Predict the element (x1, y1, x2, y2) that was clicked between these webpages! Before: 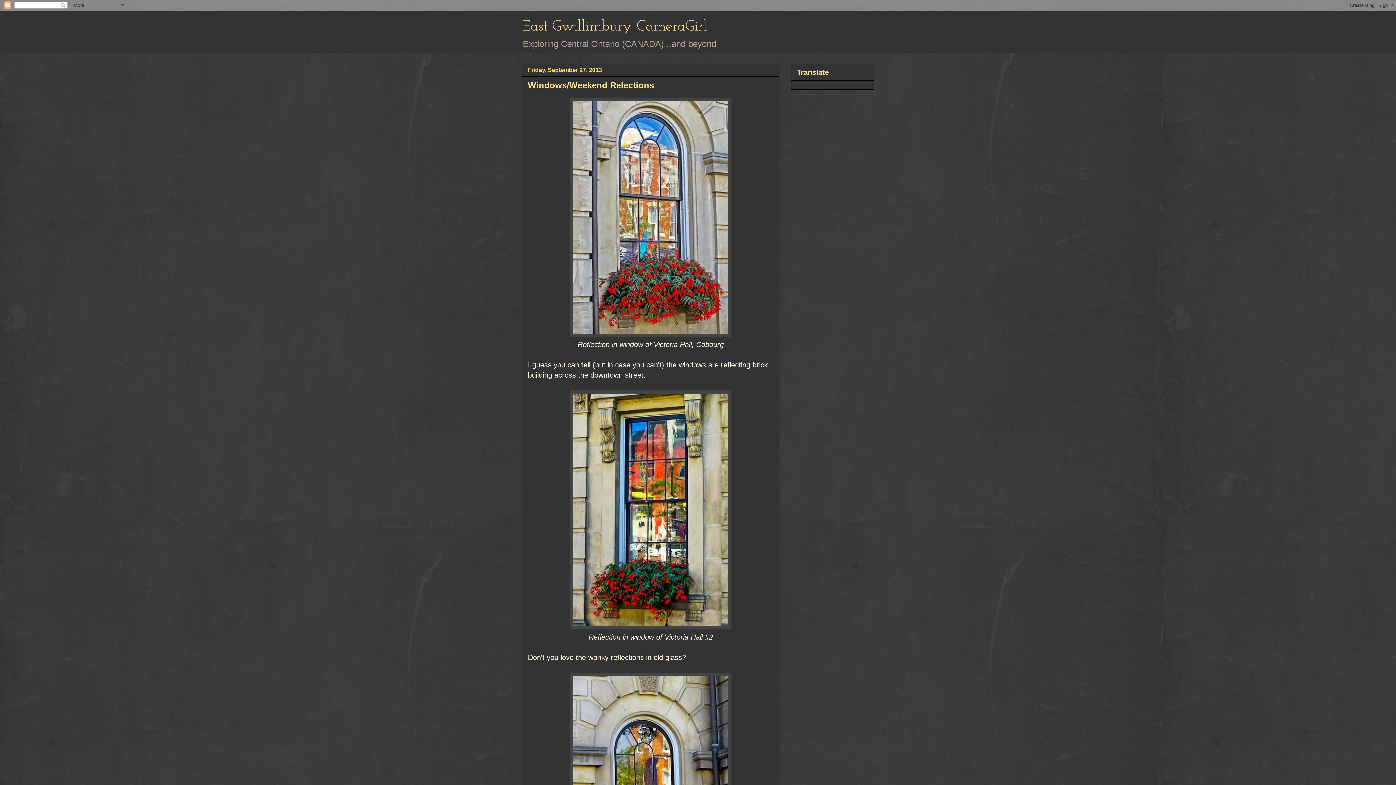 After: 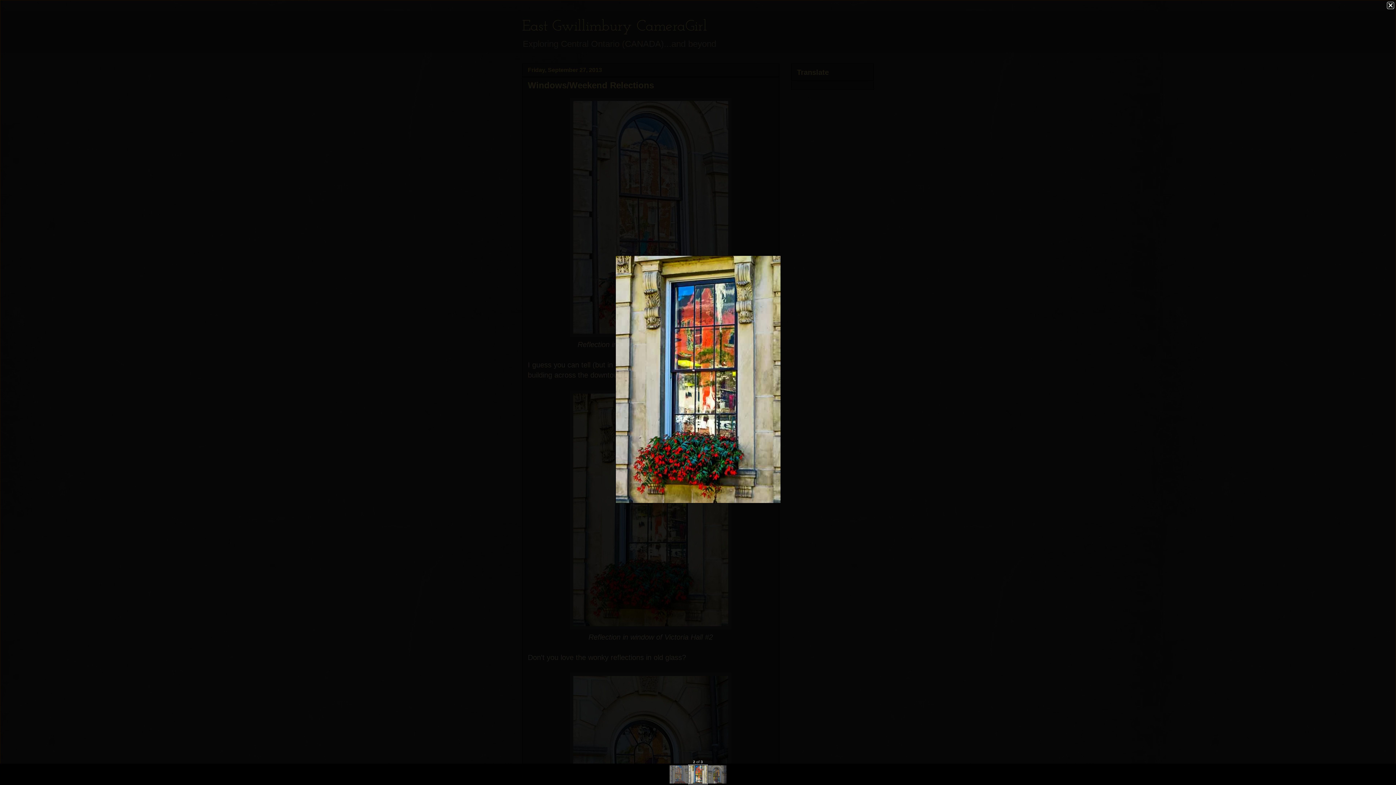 Action: bbox: (570, 623, 731, 631)